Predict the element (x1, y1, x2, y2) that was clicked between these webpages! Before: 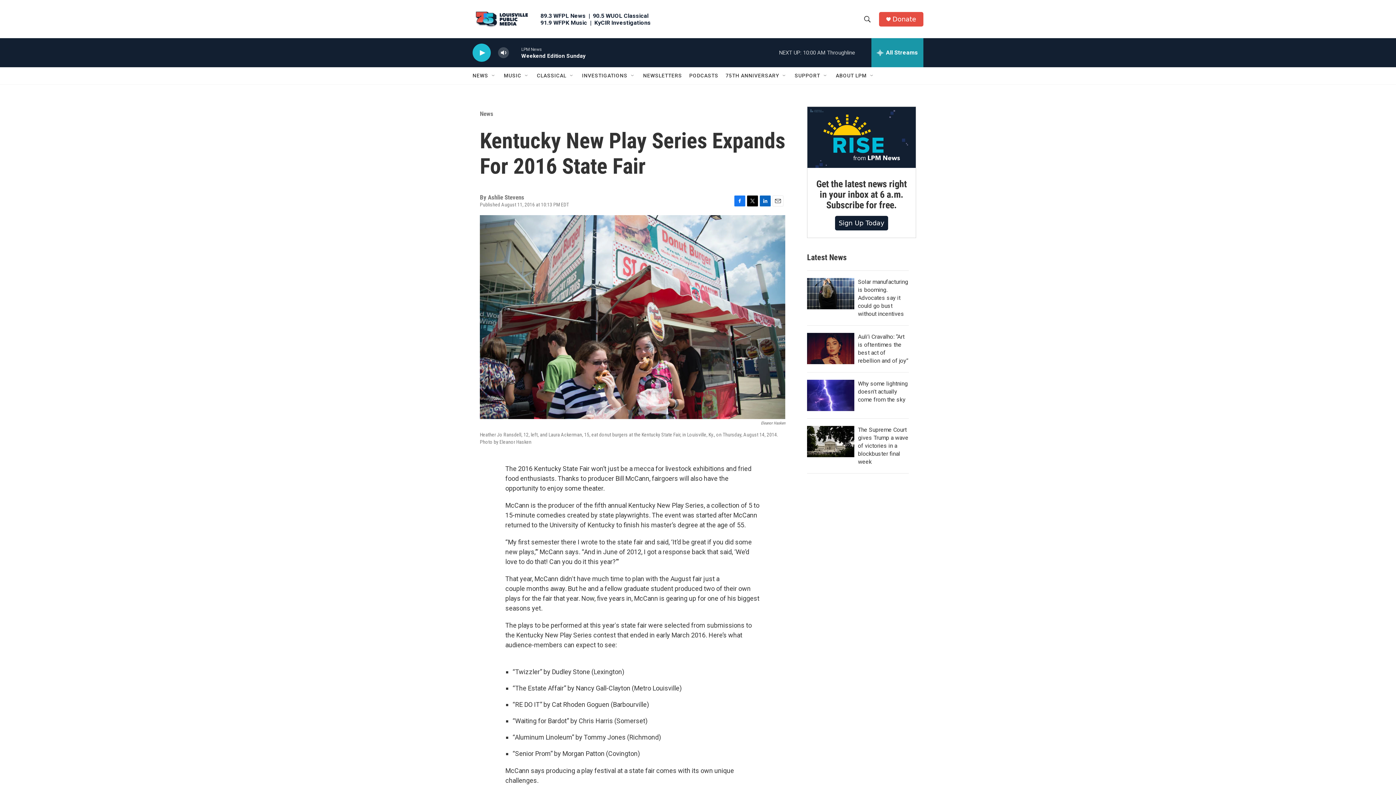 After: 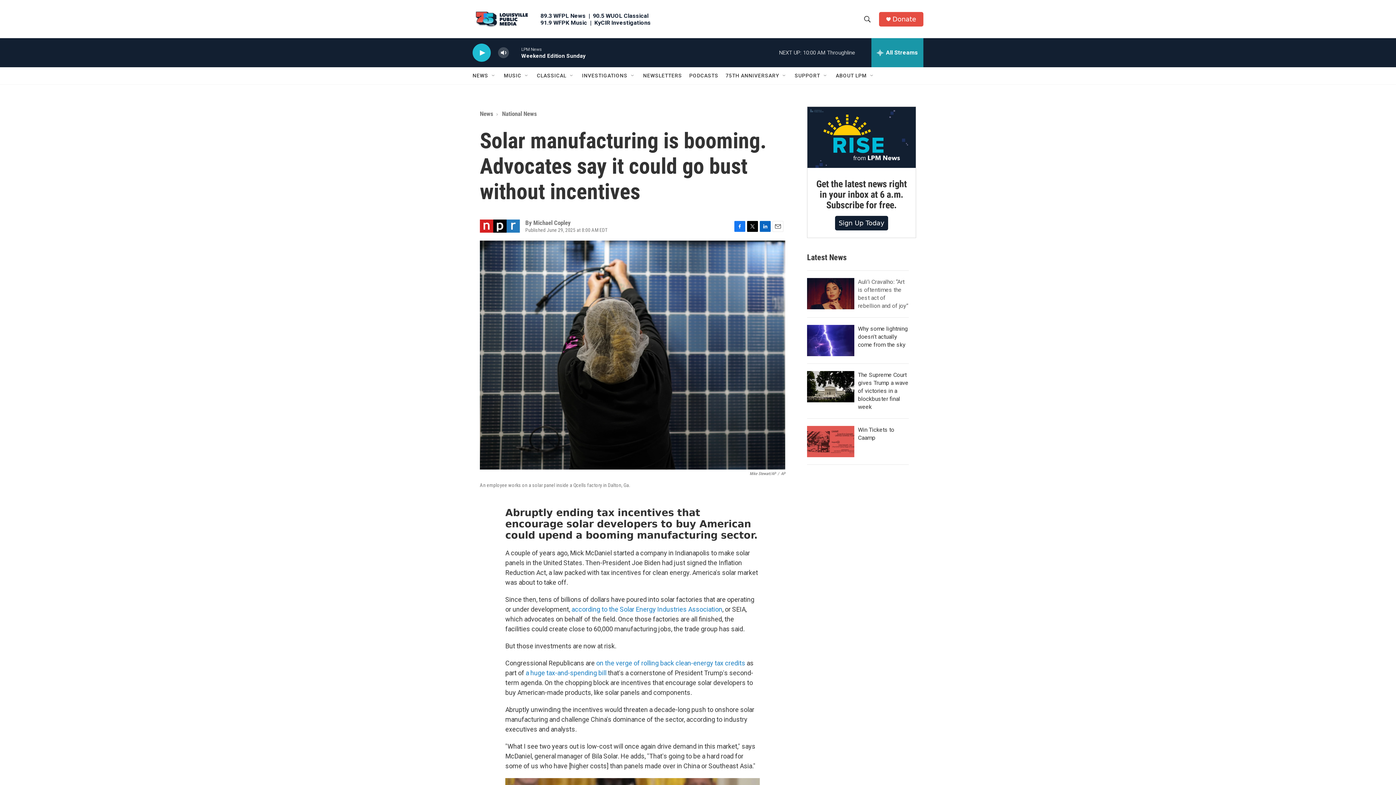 Action: label: Solar manufacturing is booming. Advocates say it could go bust without incentives bbox: (858, 278, 908, 317)